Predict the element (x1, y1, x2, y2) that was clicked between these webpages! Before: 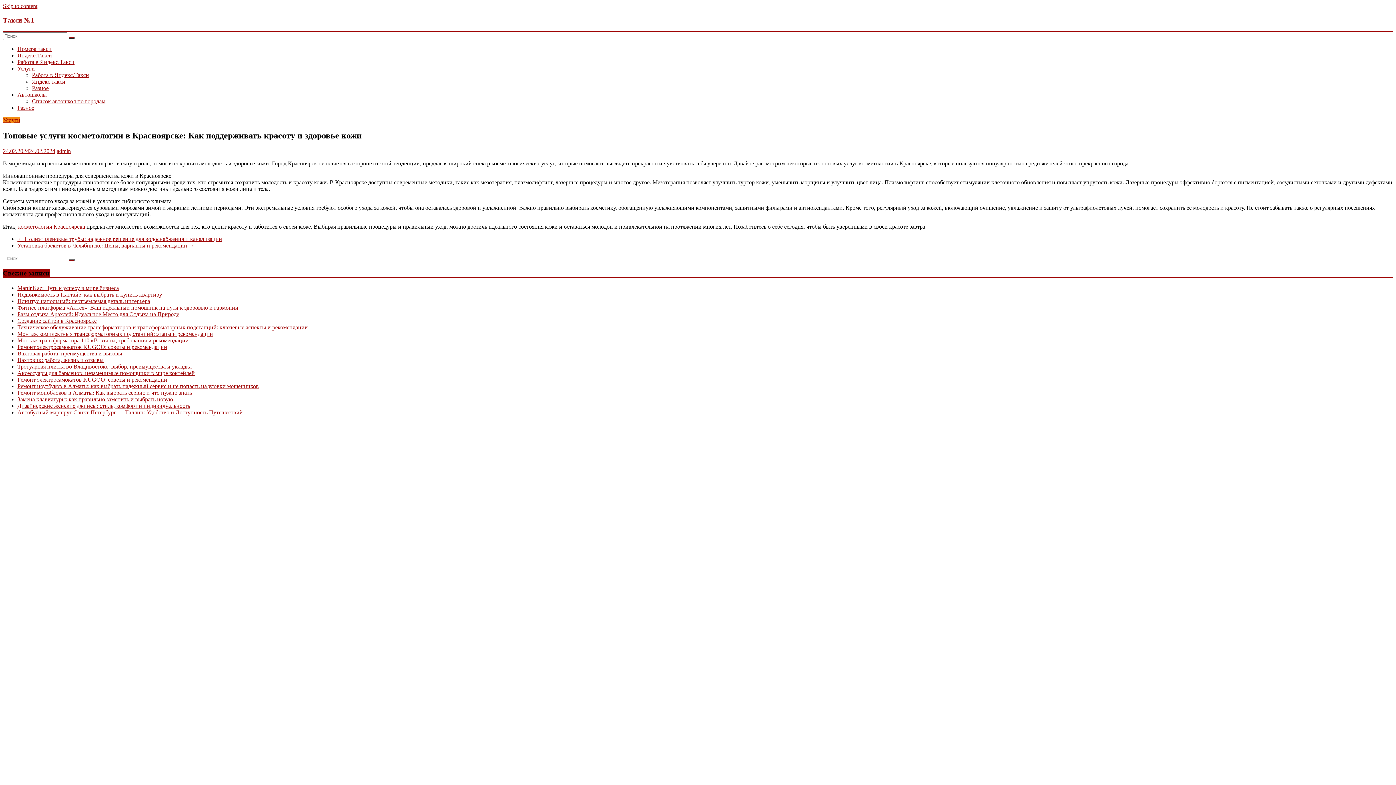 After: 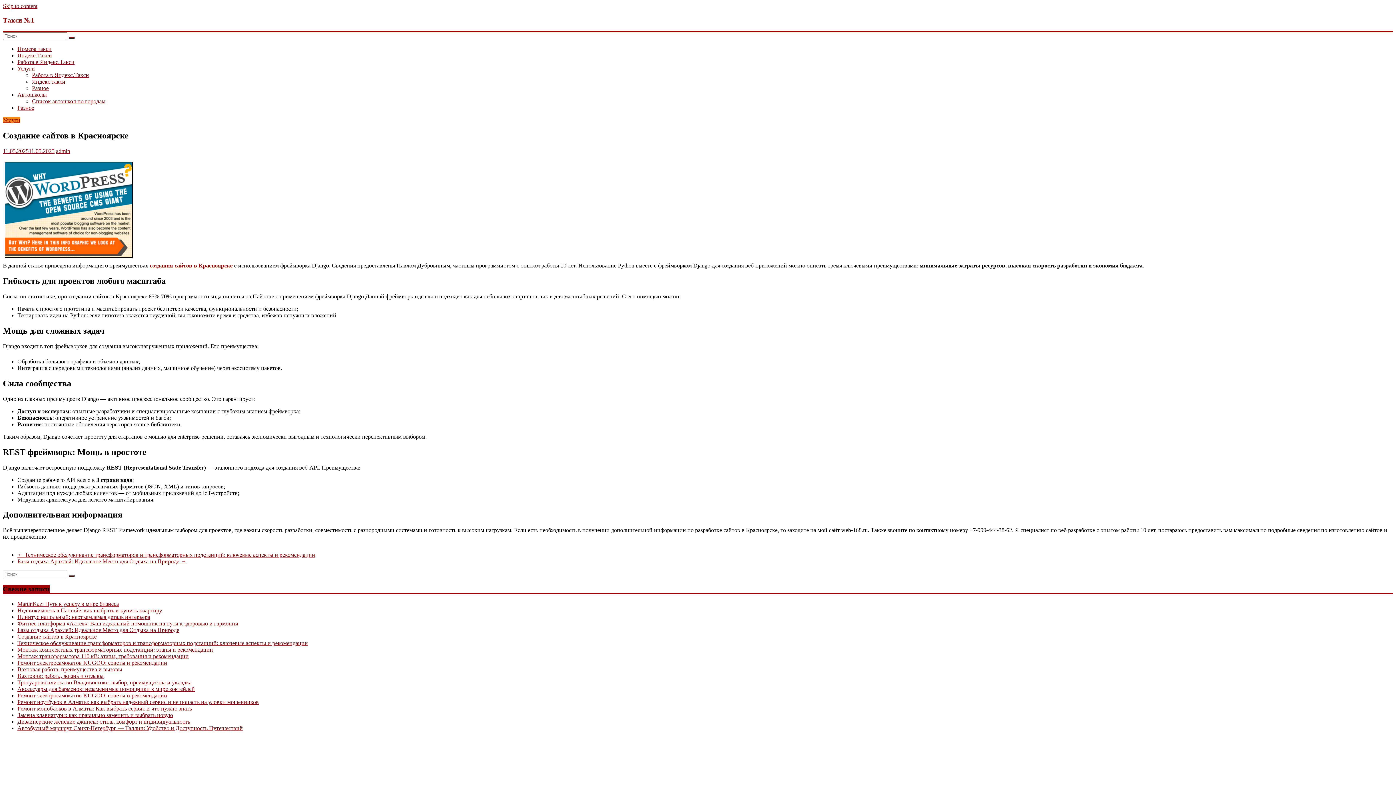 Action: label: Создание сайтов в Красноярске bbox: (17, 317, 96, 323)